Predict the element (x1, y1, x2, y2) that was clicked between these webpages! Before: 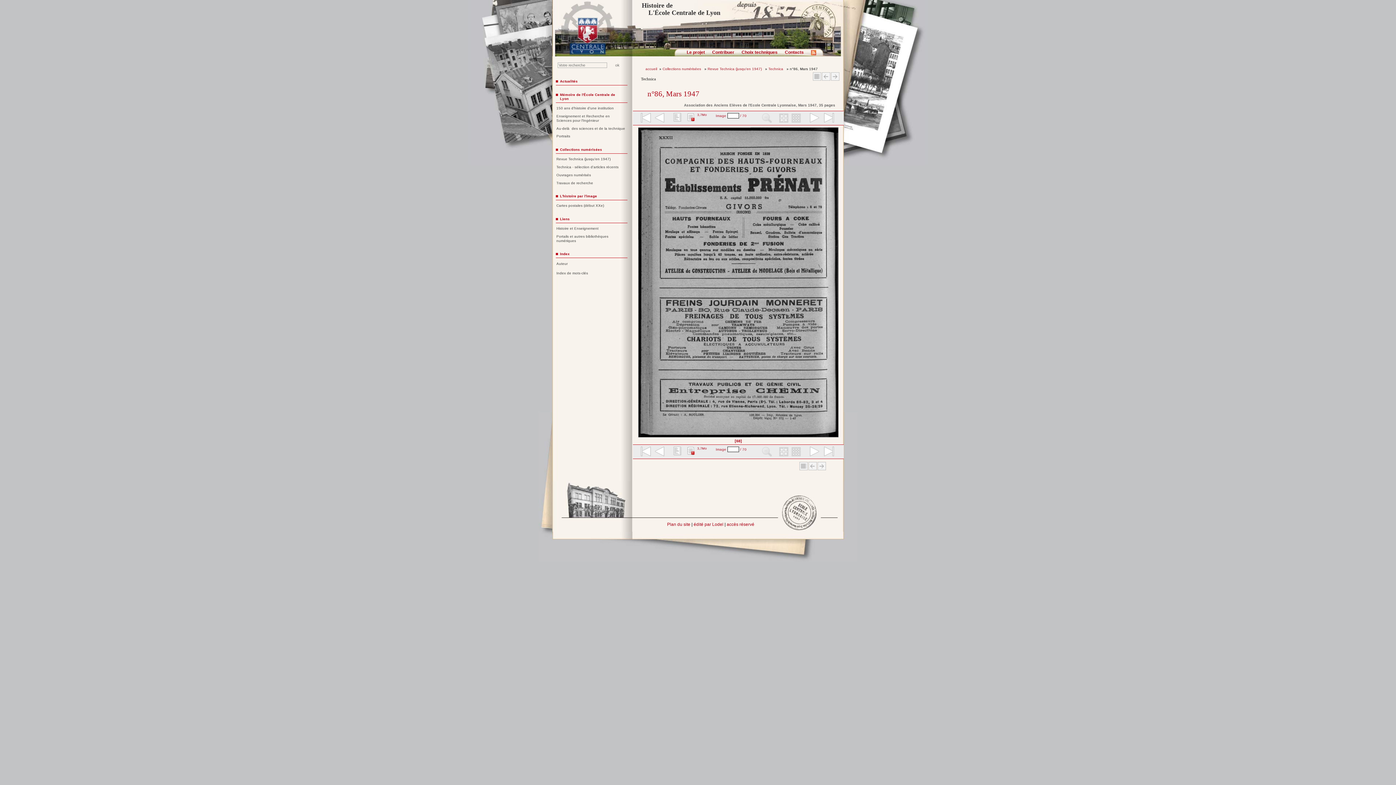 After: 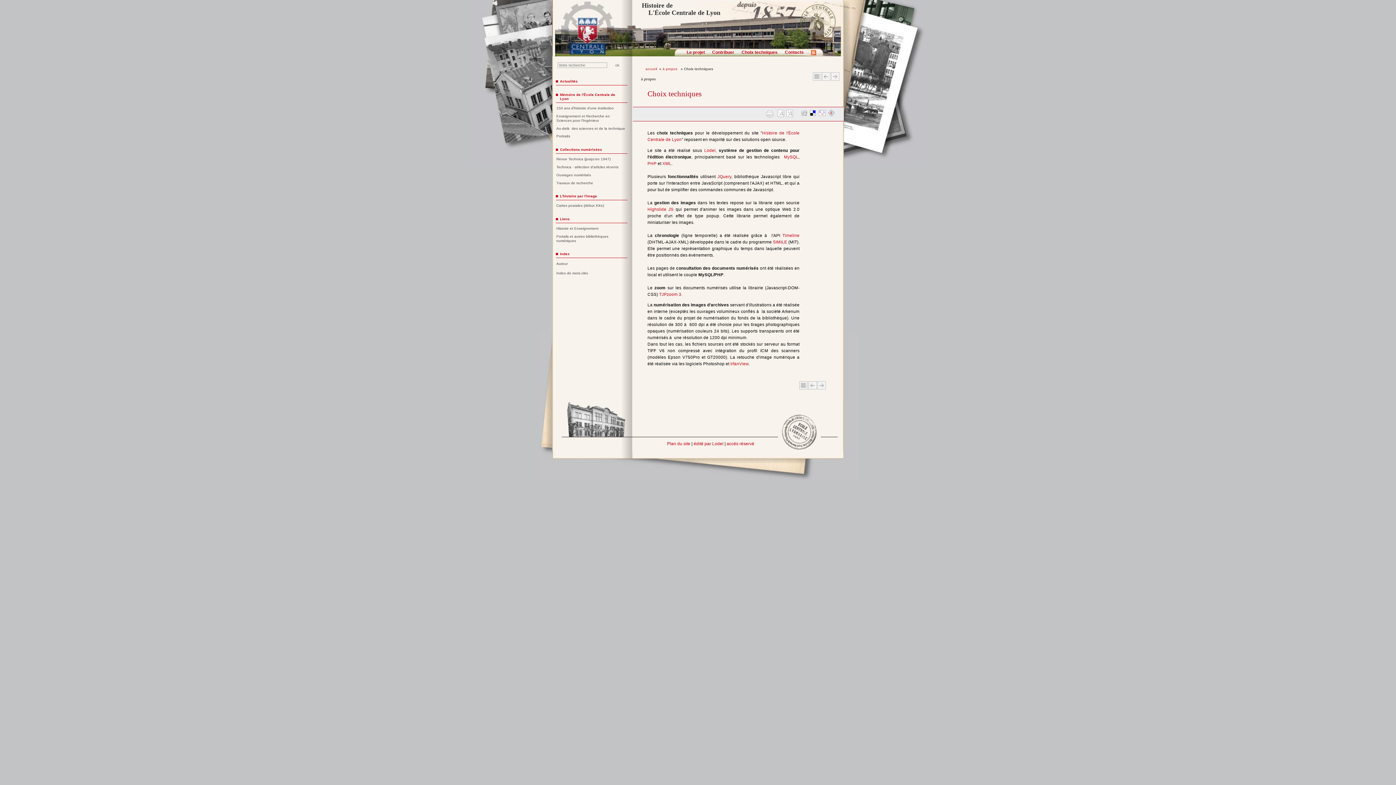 Action: label: Choix techniques bbox: (741, 49, 777, 54)